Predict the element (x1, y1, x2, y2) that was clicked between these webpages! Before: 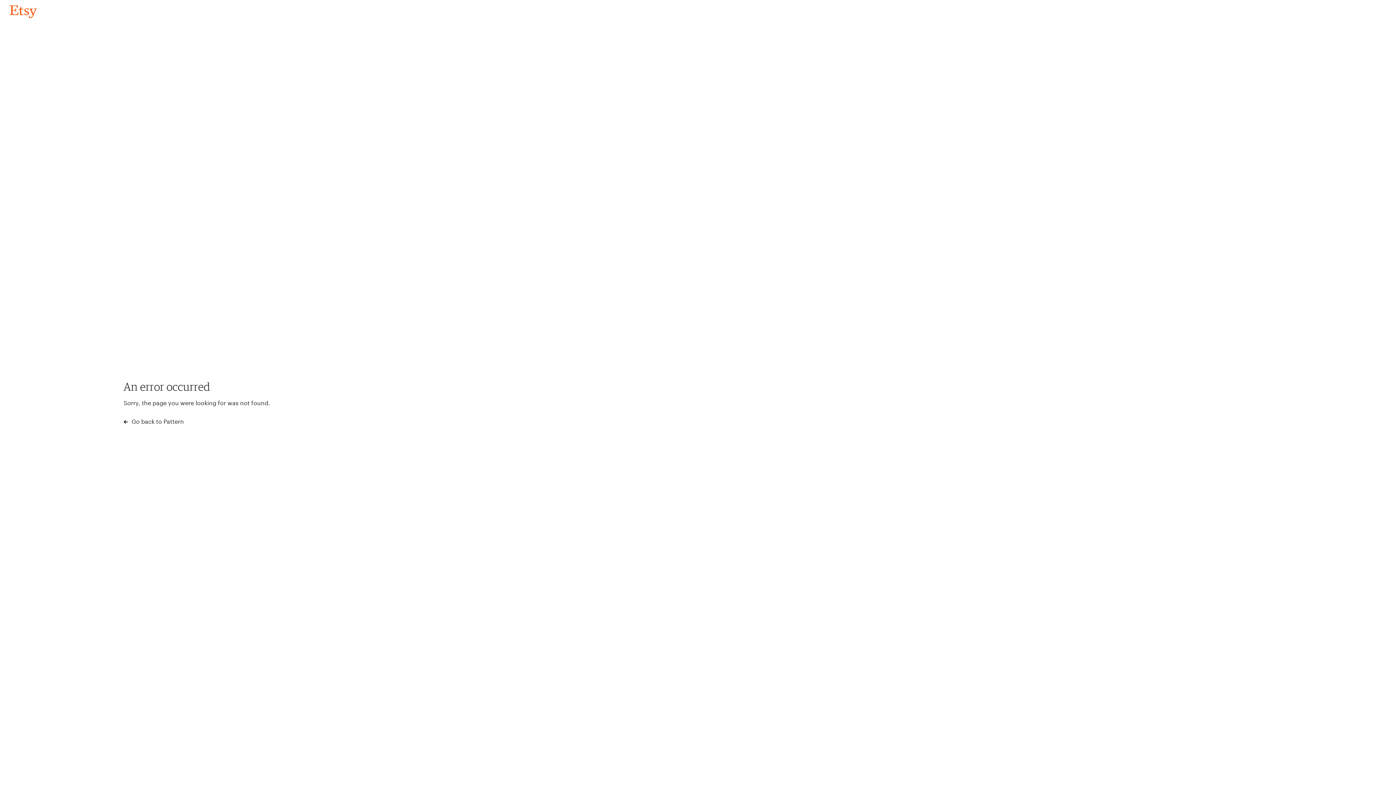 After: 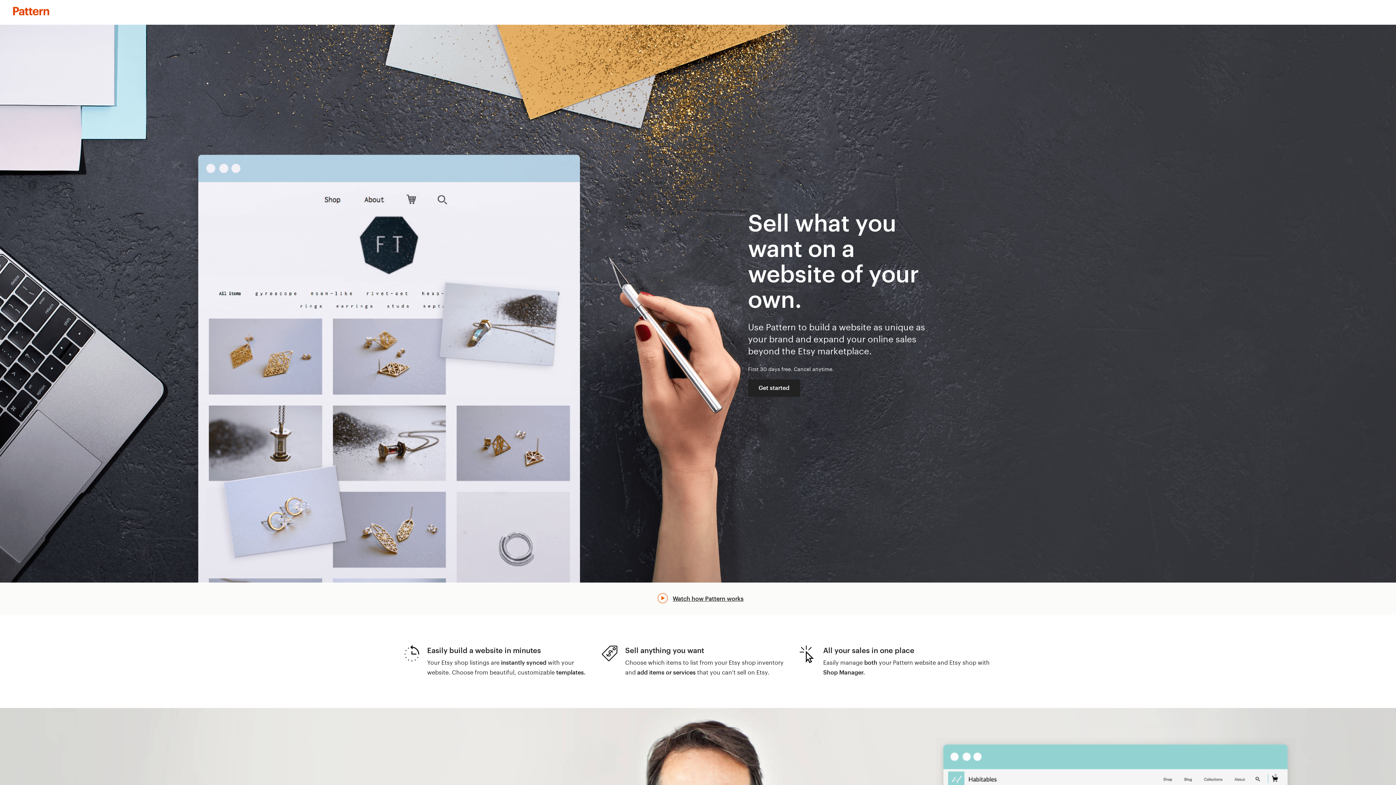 Action: label:  Go back to Pattern bbox: (123, 417, 183, 426)